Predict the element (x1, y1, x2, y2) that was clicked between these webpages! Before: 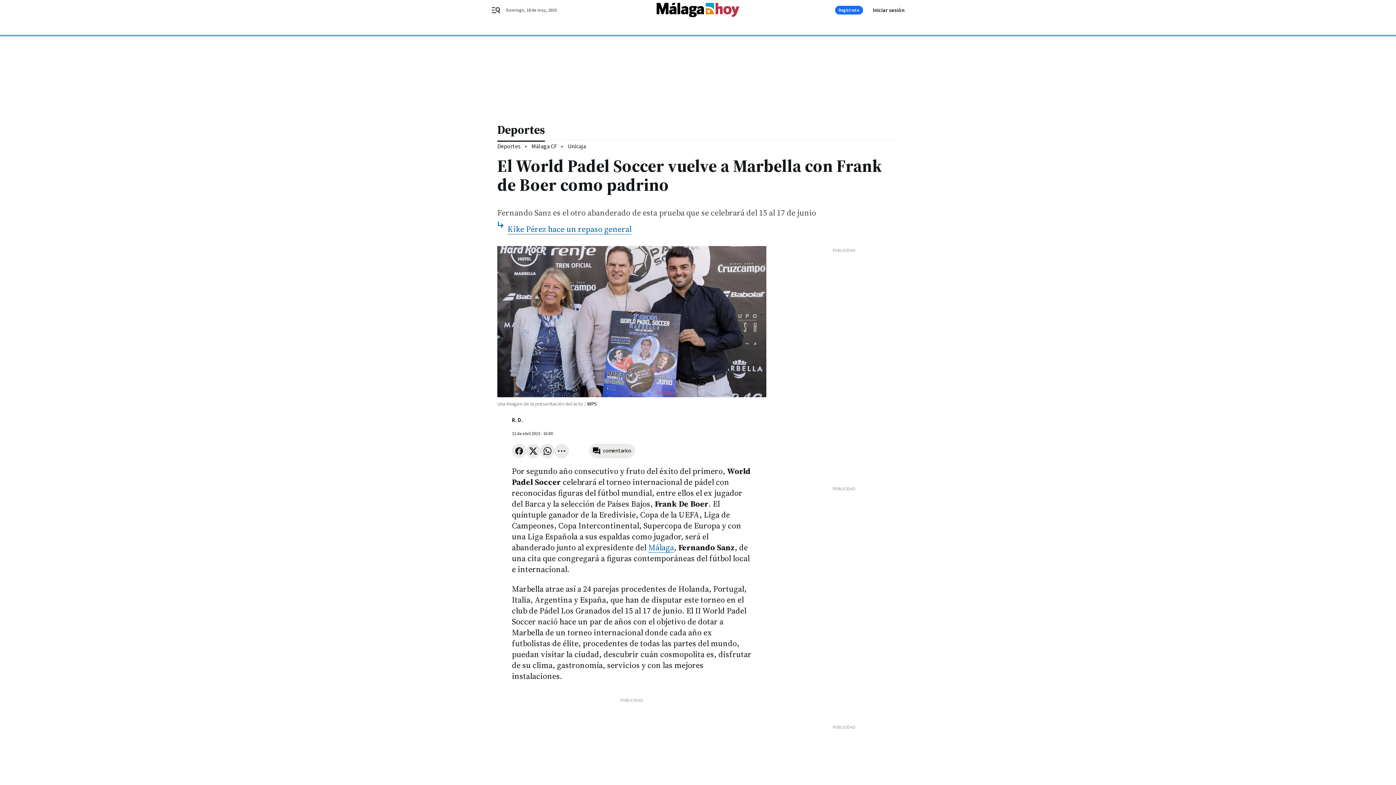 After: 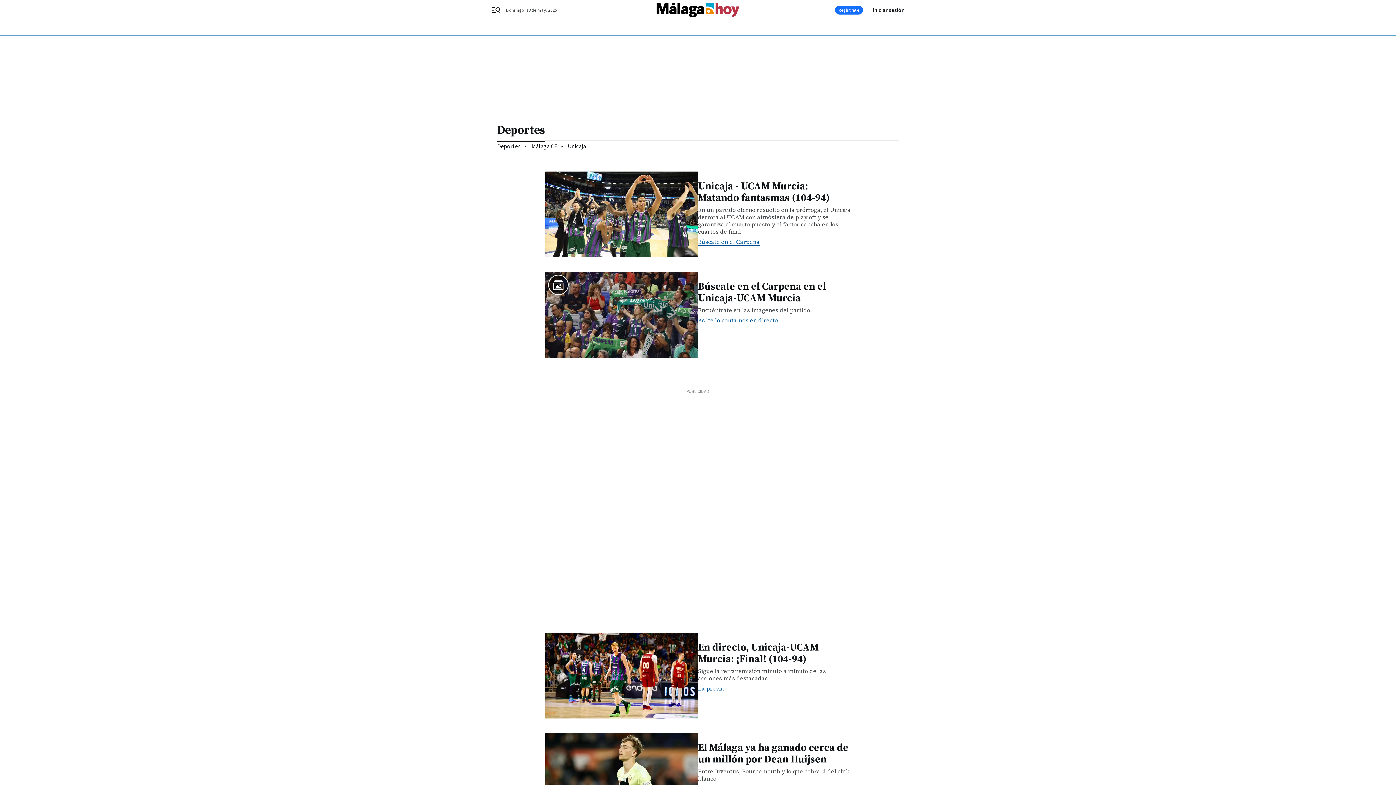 Action: bbox: (497, 116, 898, 140) label: Deportes